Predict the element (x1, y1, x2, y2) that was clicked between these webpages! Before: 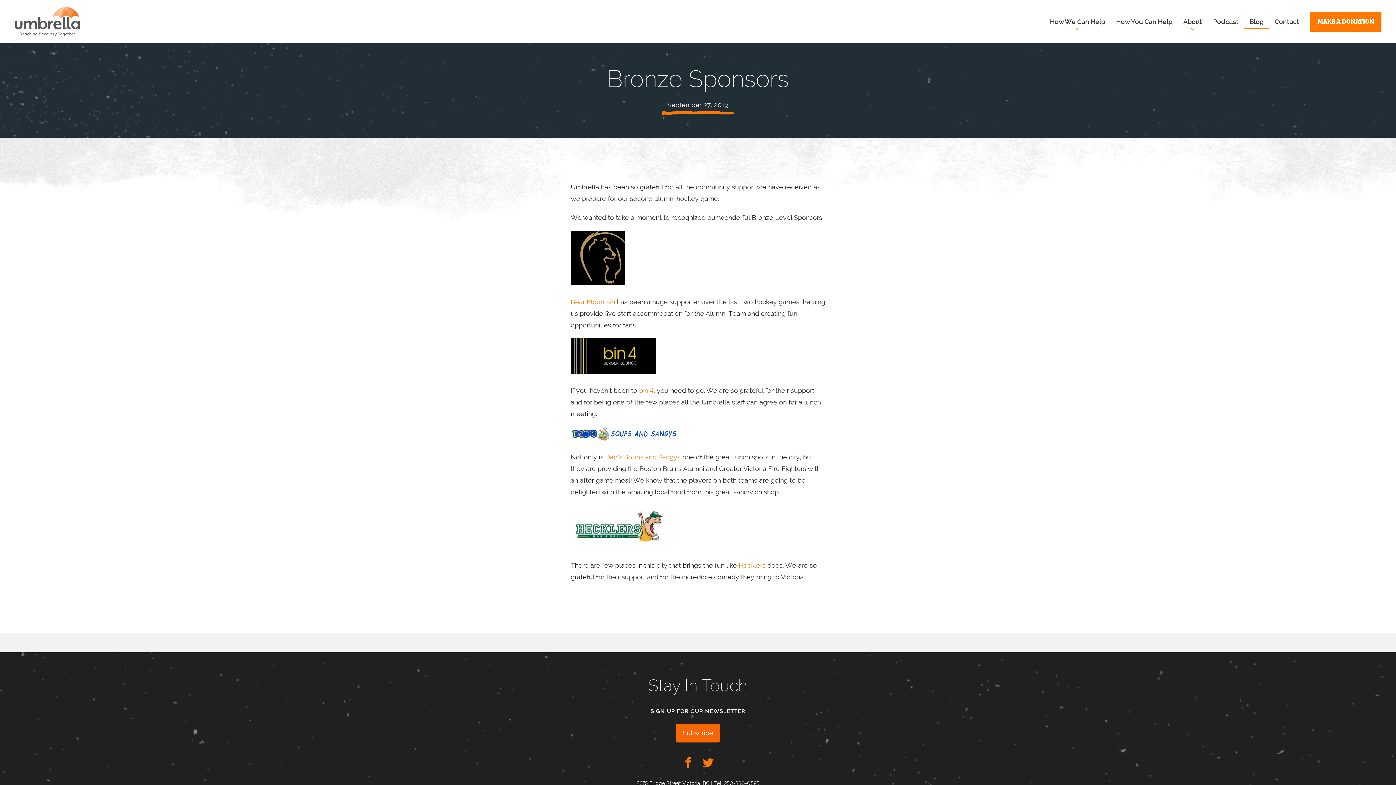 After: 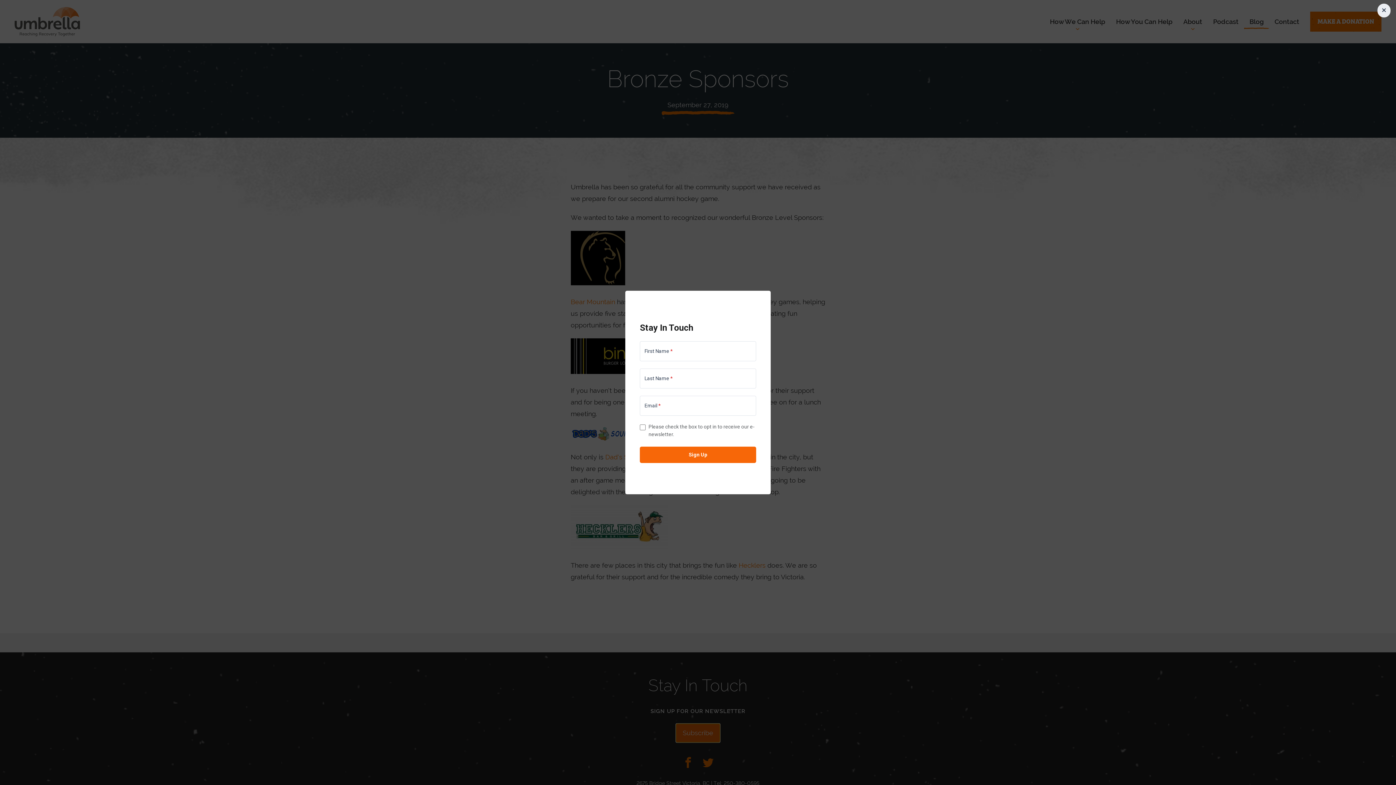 Action: label: Subscribe bbox: (676, 724, 720, 742)